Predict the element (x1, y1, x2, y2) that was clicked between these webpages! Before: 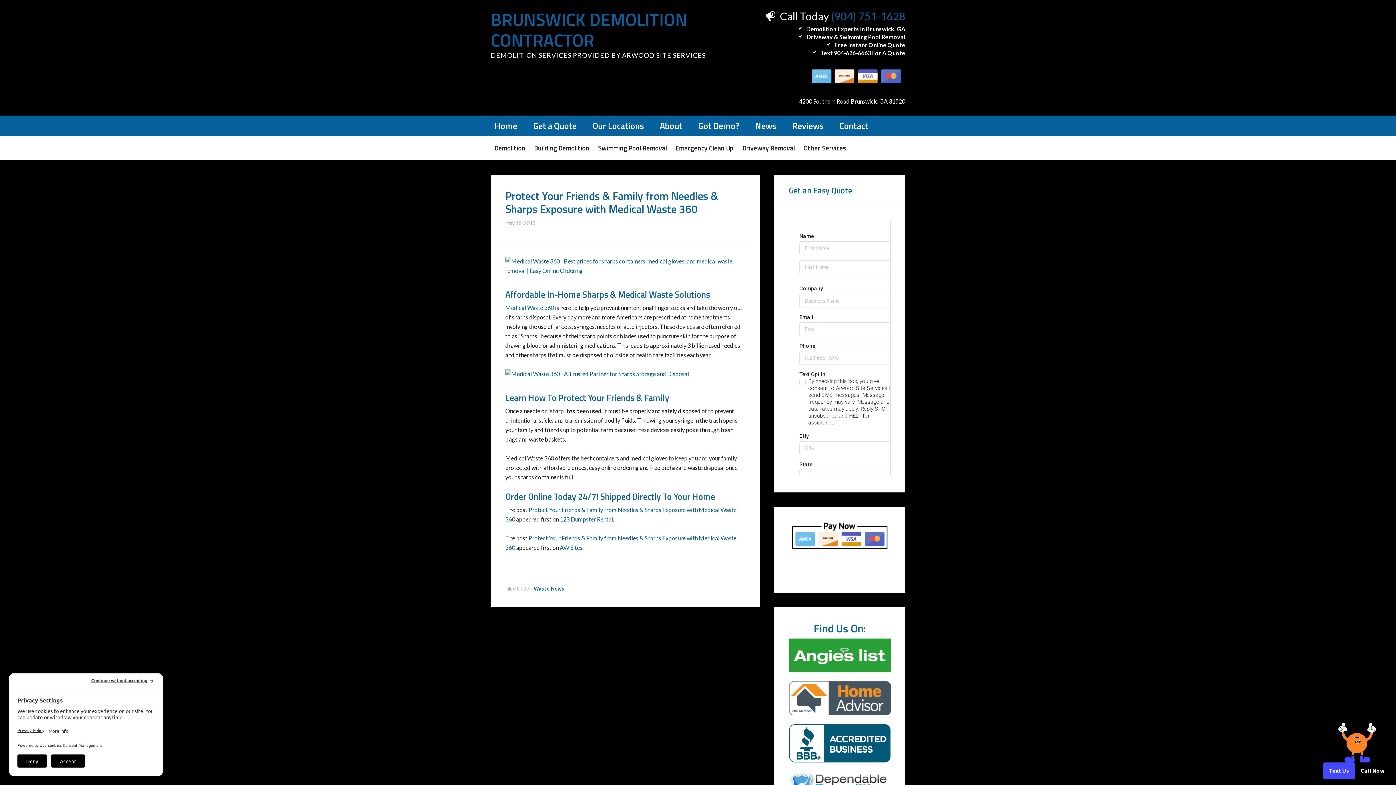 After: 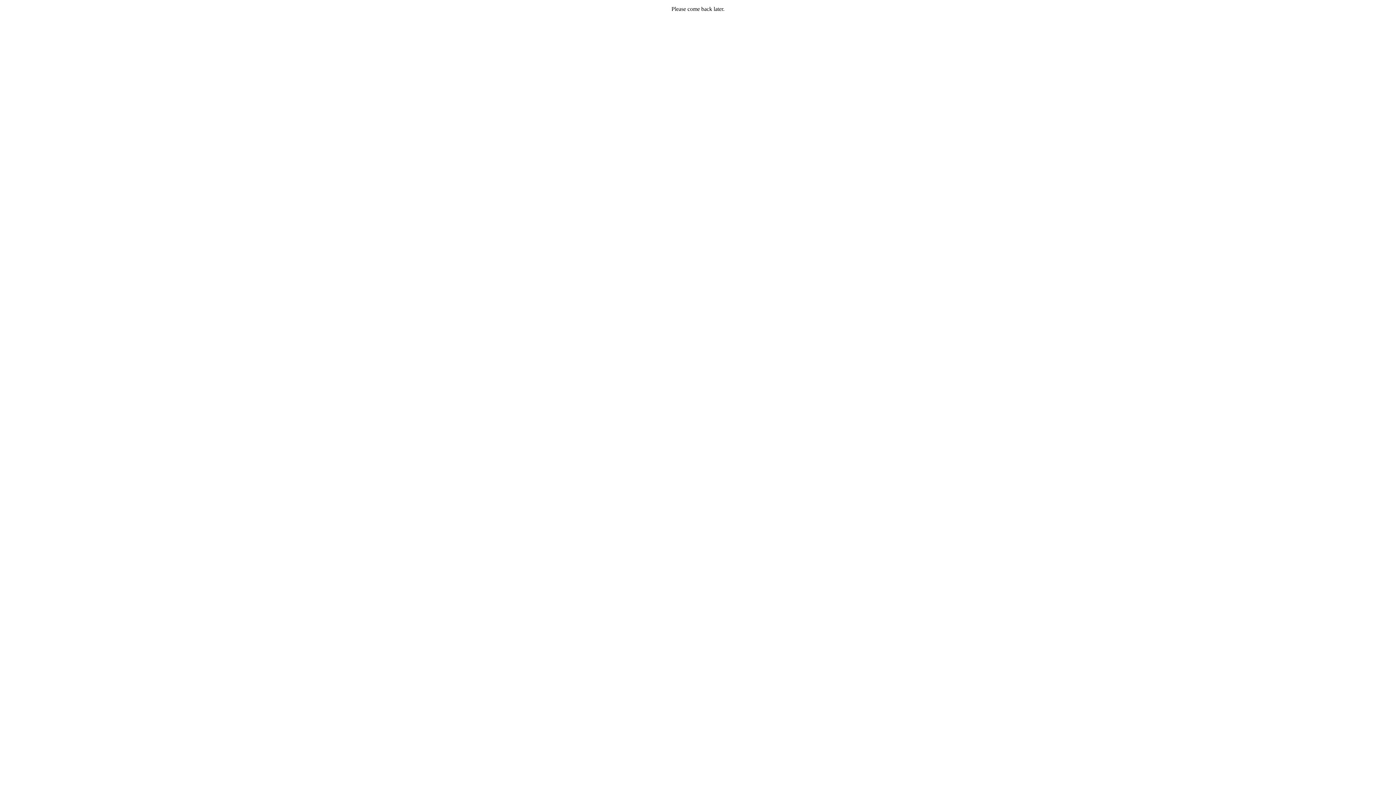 Action: bbox: (505, 267, 745, 274)